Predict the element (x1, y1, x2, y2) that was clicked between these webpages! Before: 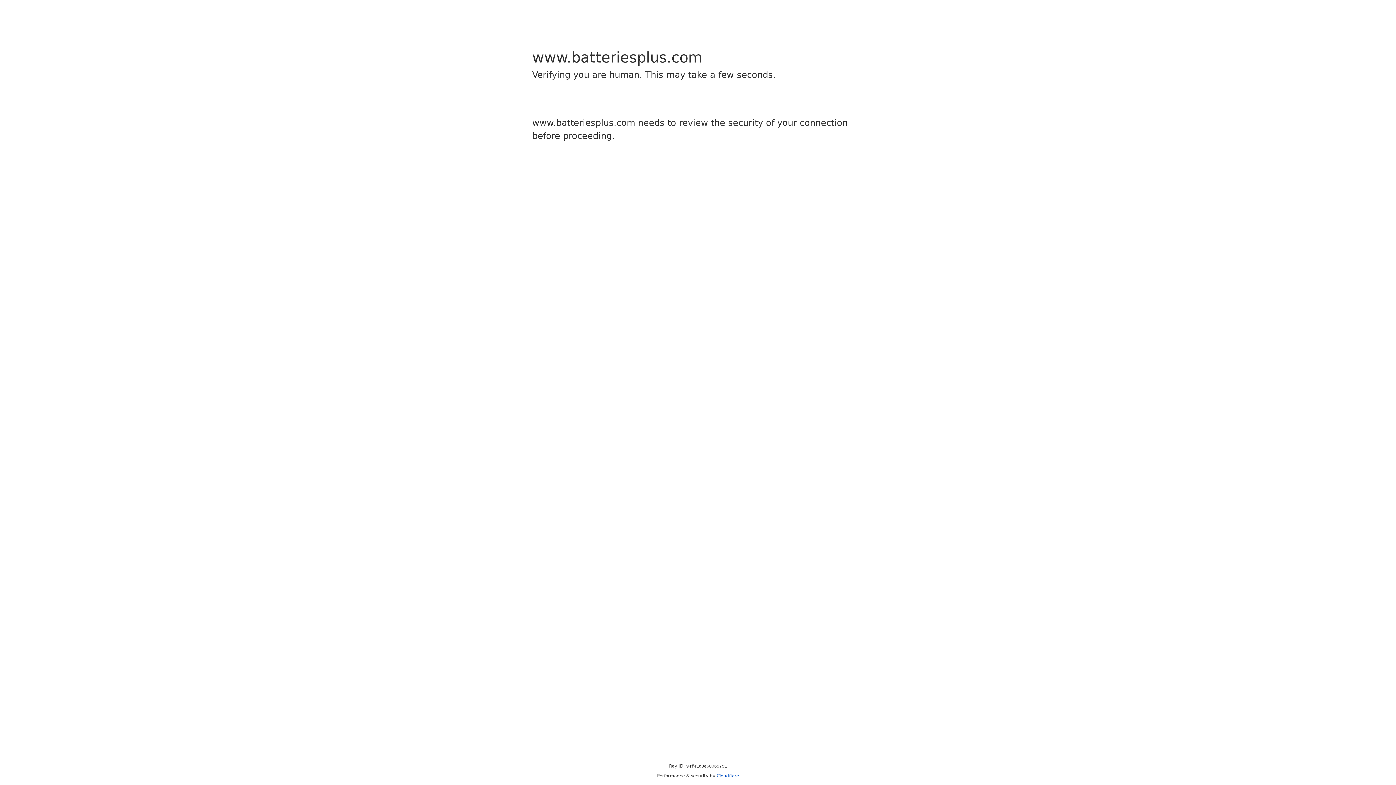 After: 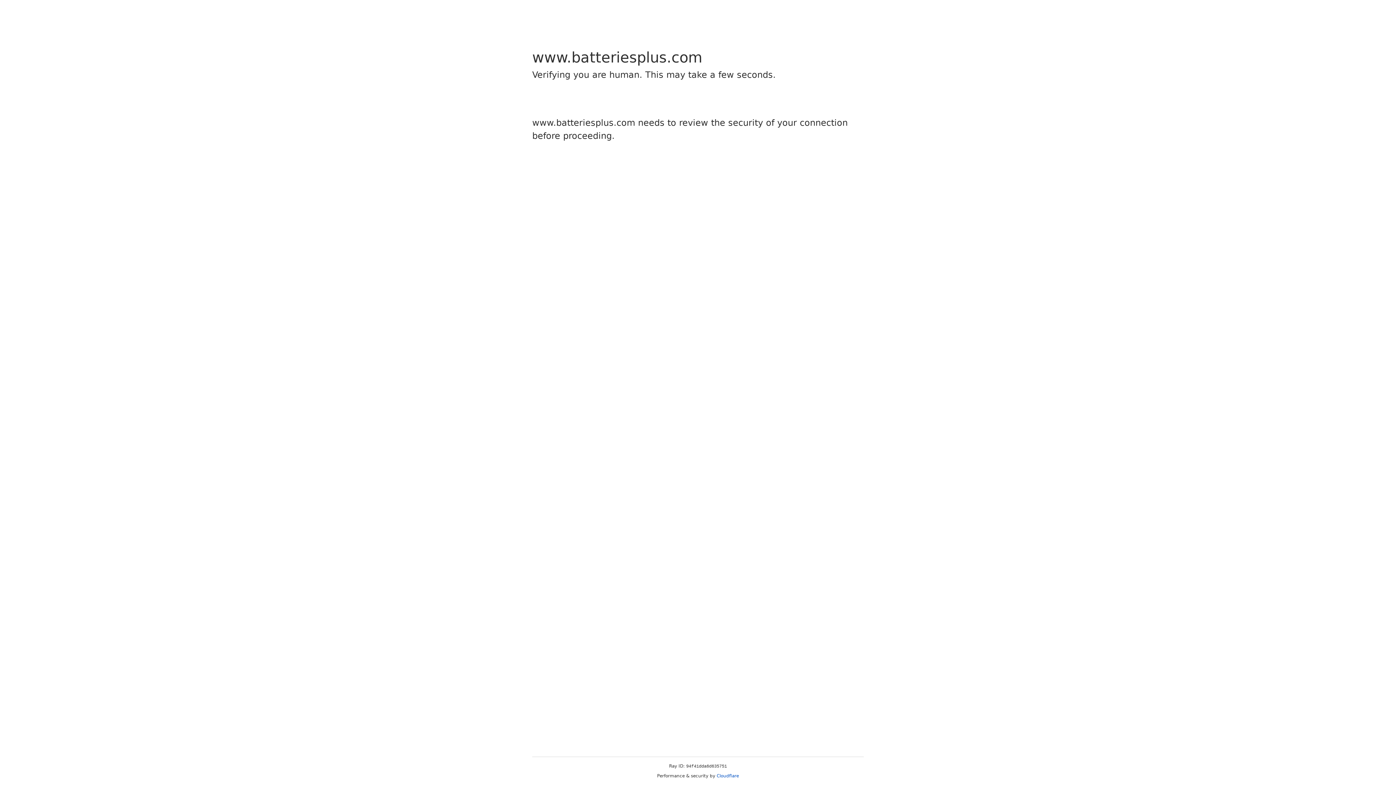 Action: bbox: (716, 773, 739, 778) label: Cloudflare